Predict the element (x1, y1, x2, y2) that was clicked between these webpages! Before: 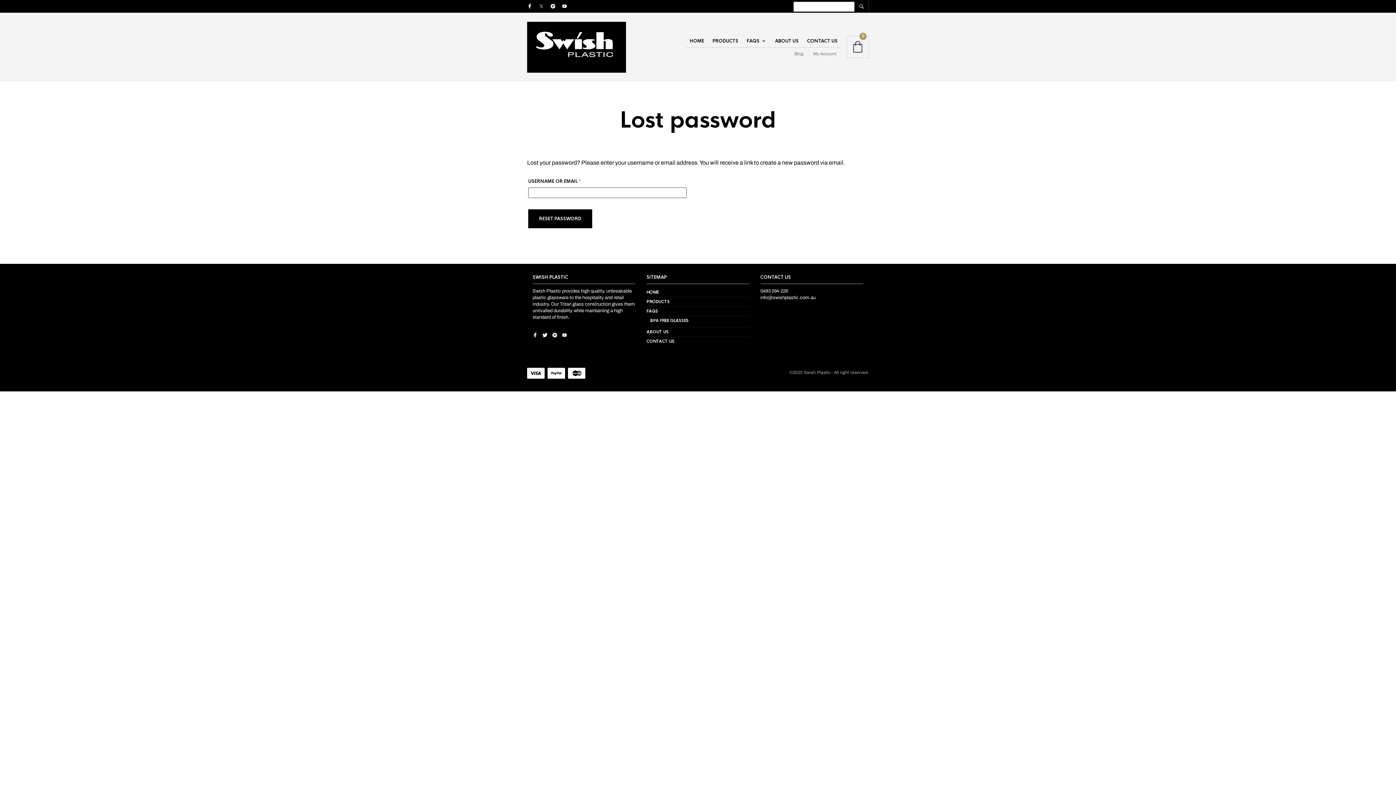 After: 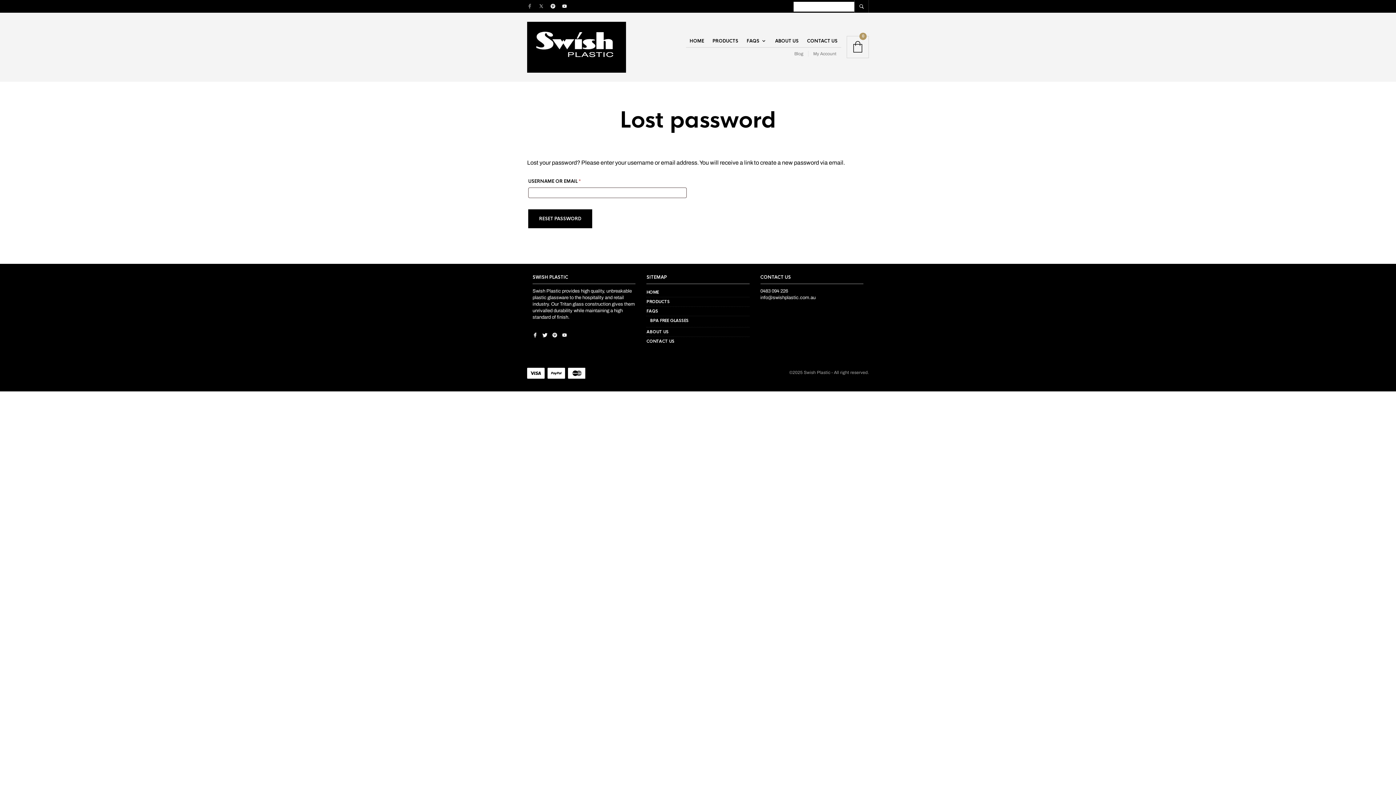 Action: bbox: (527, 3, 532, 9)